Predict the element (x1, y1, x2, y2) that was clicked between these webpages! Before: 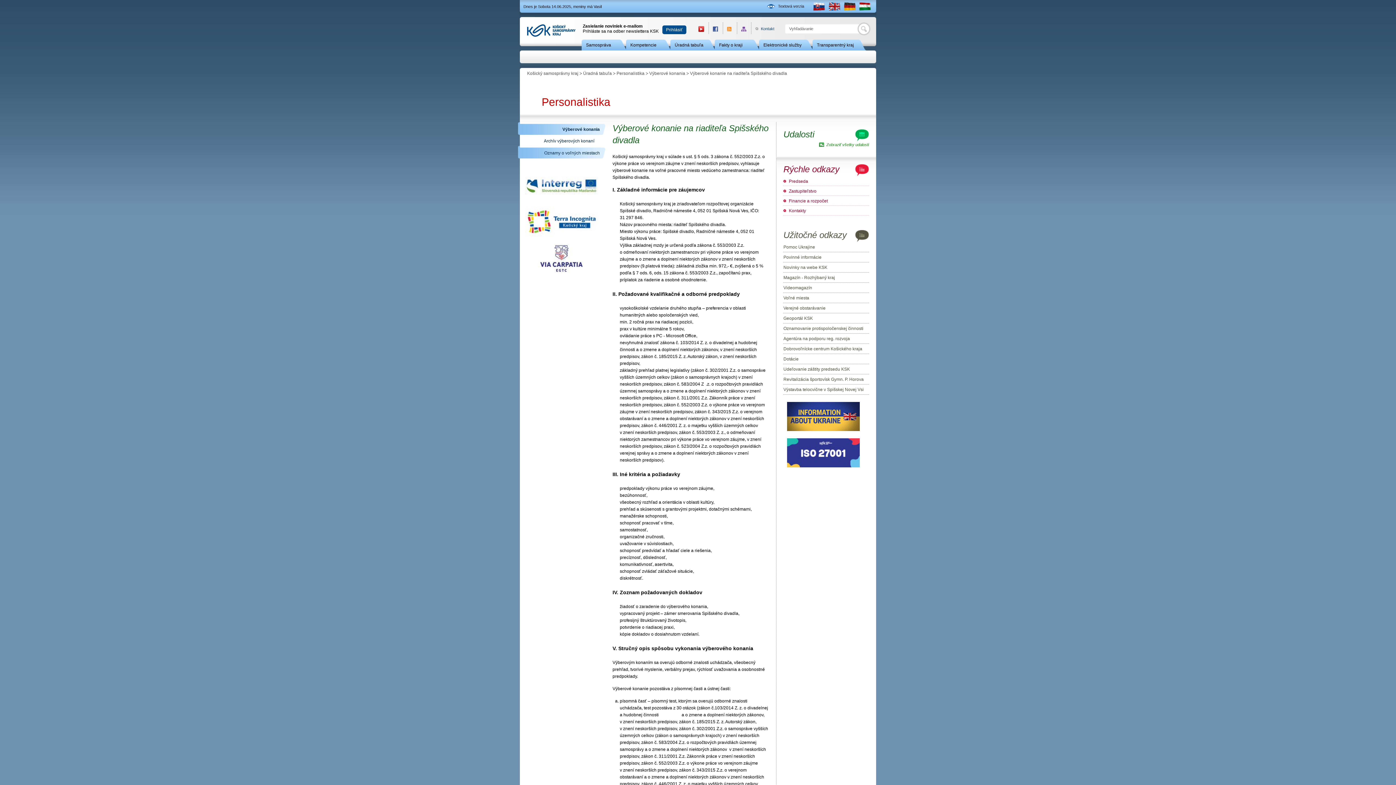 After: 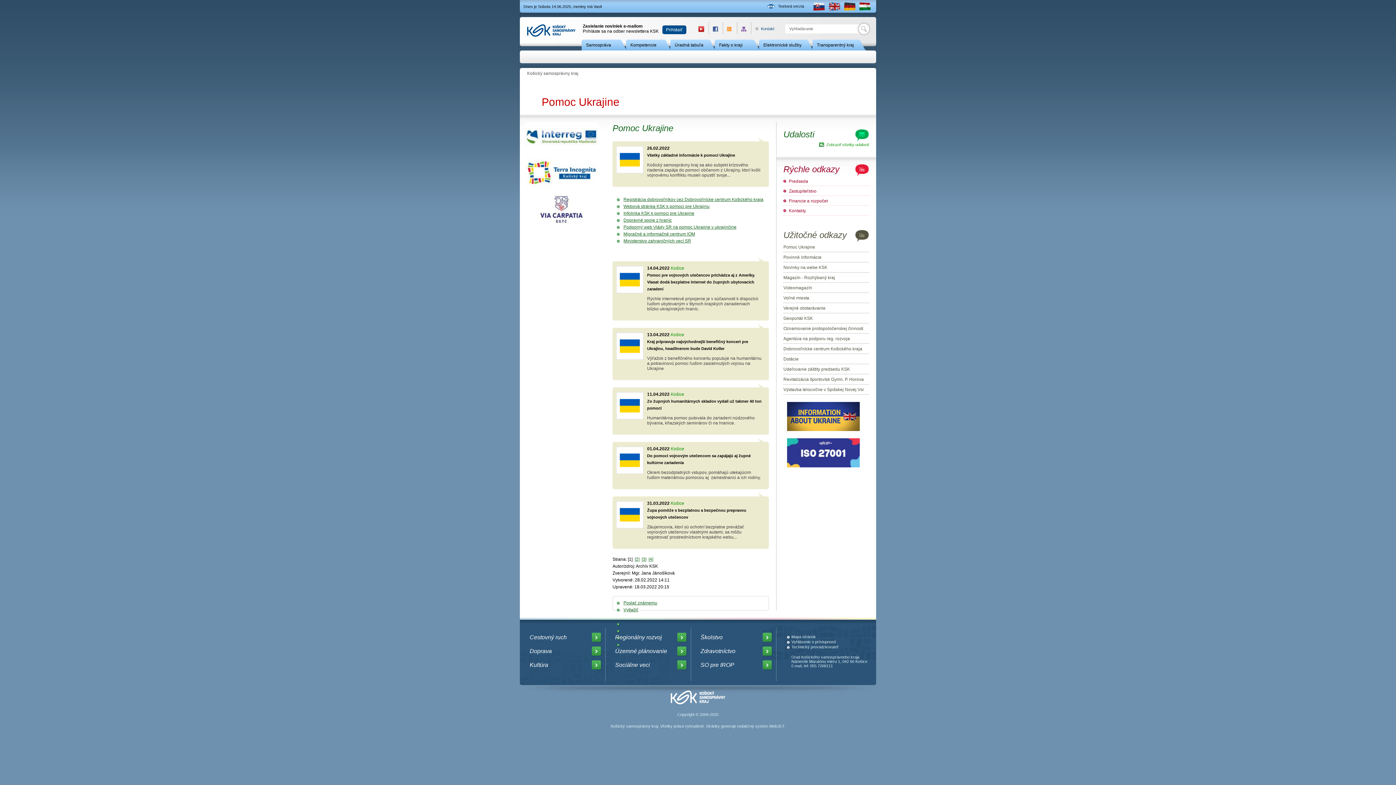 Action: bbox: (783, 244, 869, 249) label: Pomoc Ukrajine